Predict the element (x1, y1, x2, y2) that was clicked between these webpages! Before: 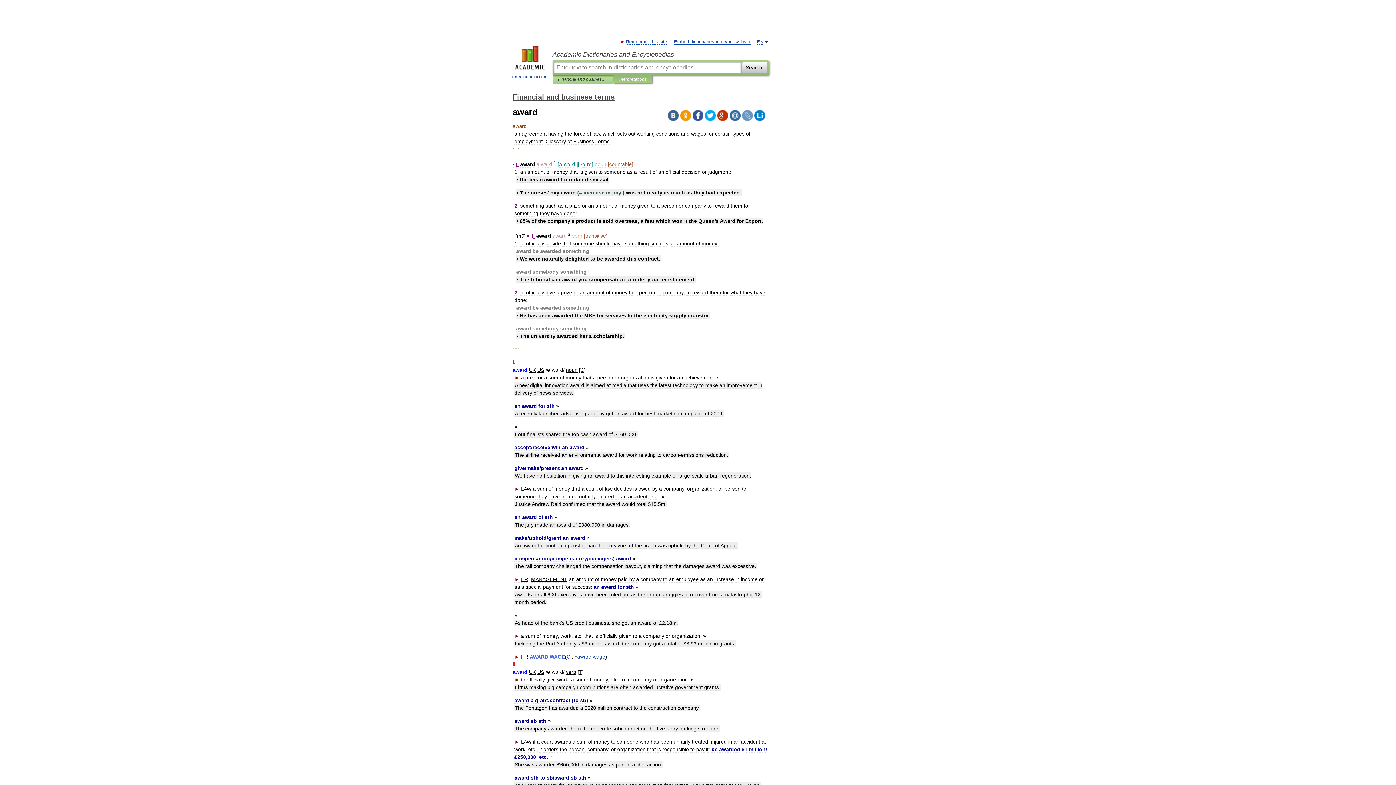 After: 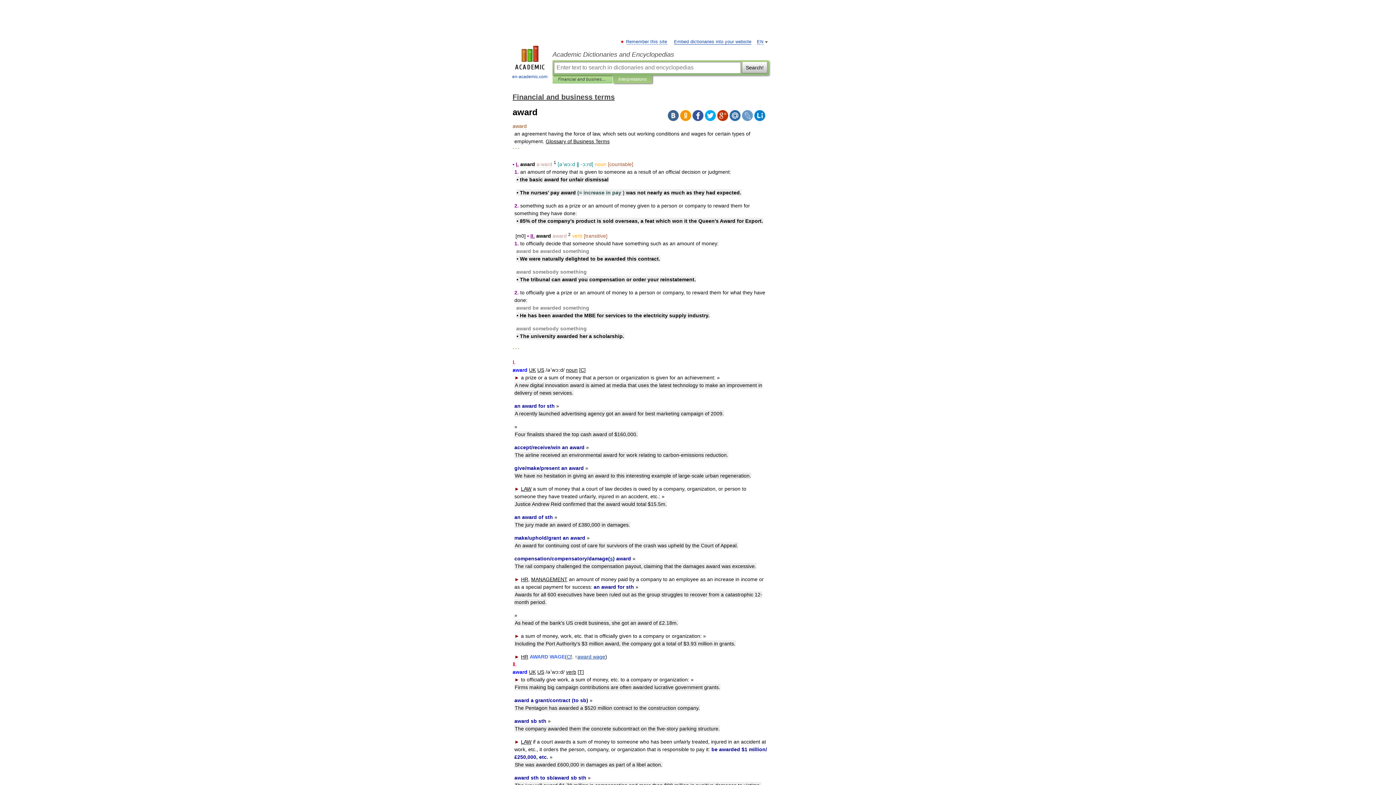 Action: bbox: (729, 110, 740, 121)